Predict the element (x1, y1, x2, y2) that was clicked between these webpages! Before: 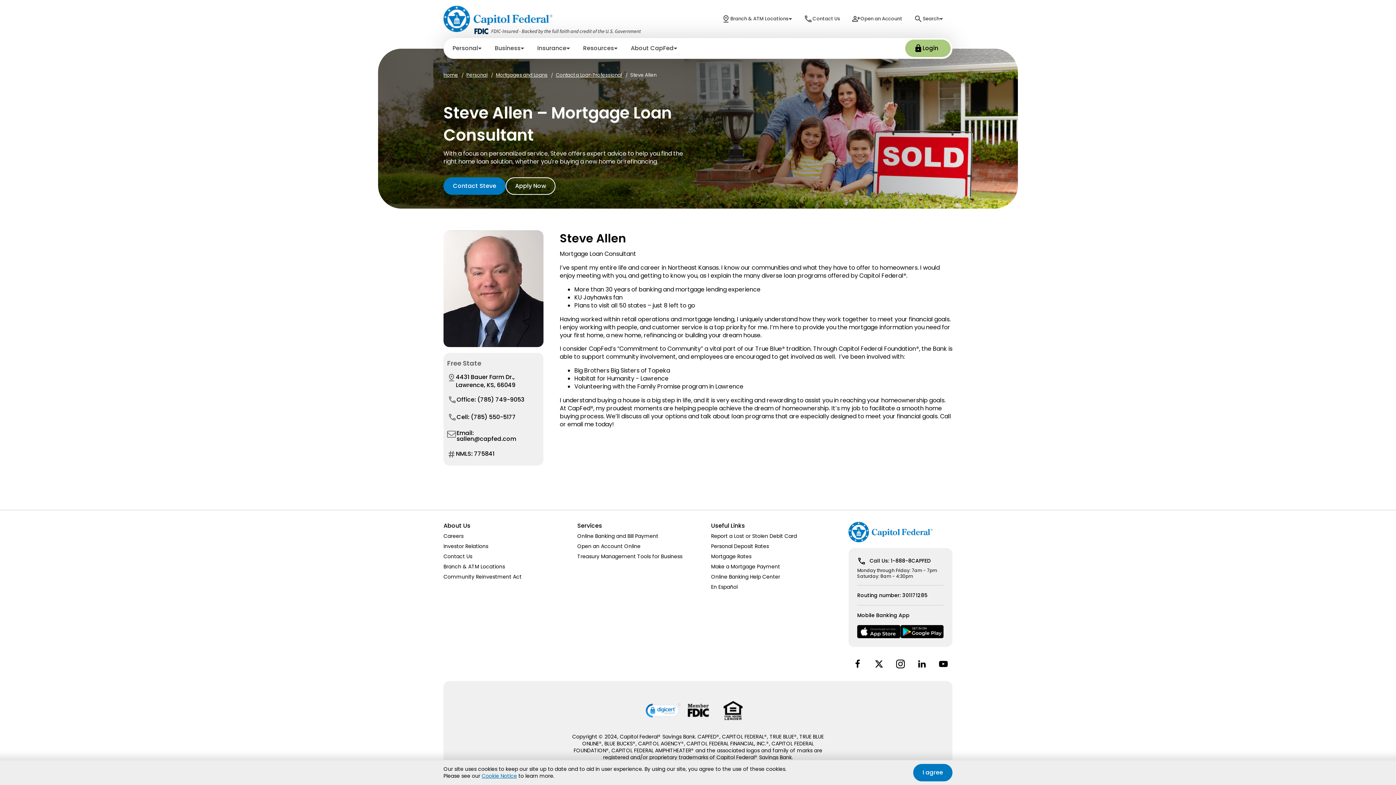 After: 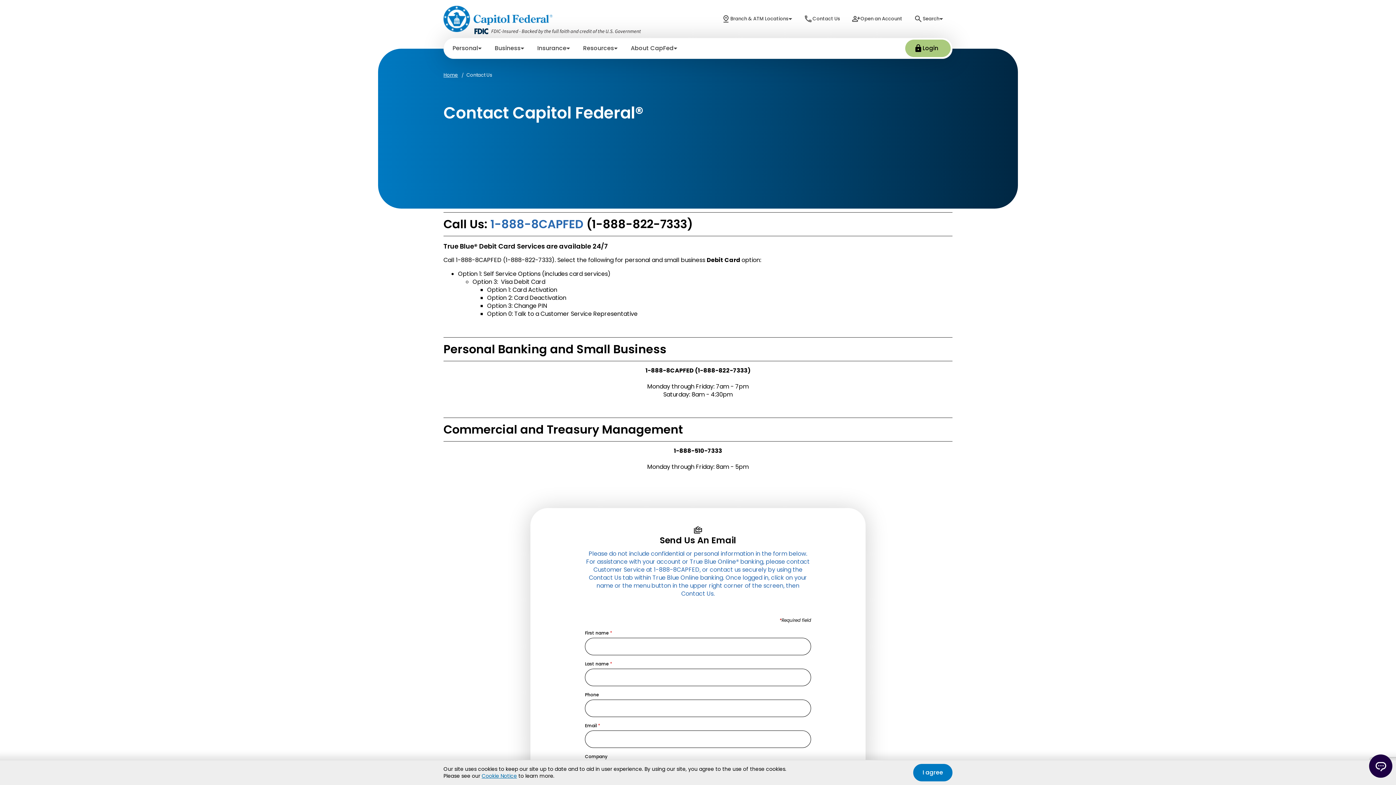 Action: bbox: (798, 10, 846, 26) label: Contact Us